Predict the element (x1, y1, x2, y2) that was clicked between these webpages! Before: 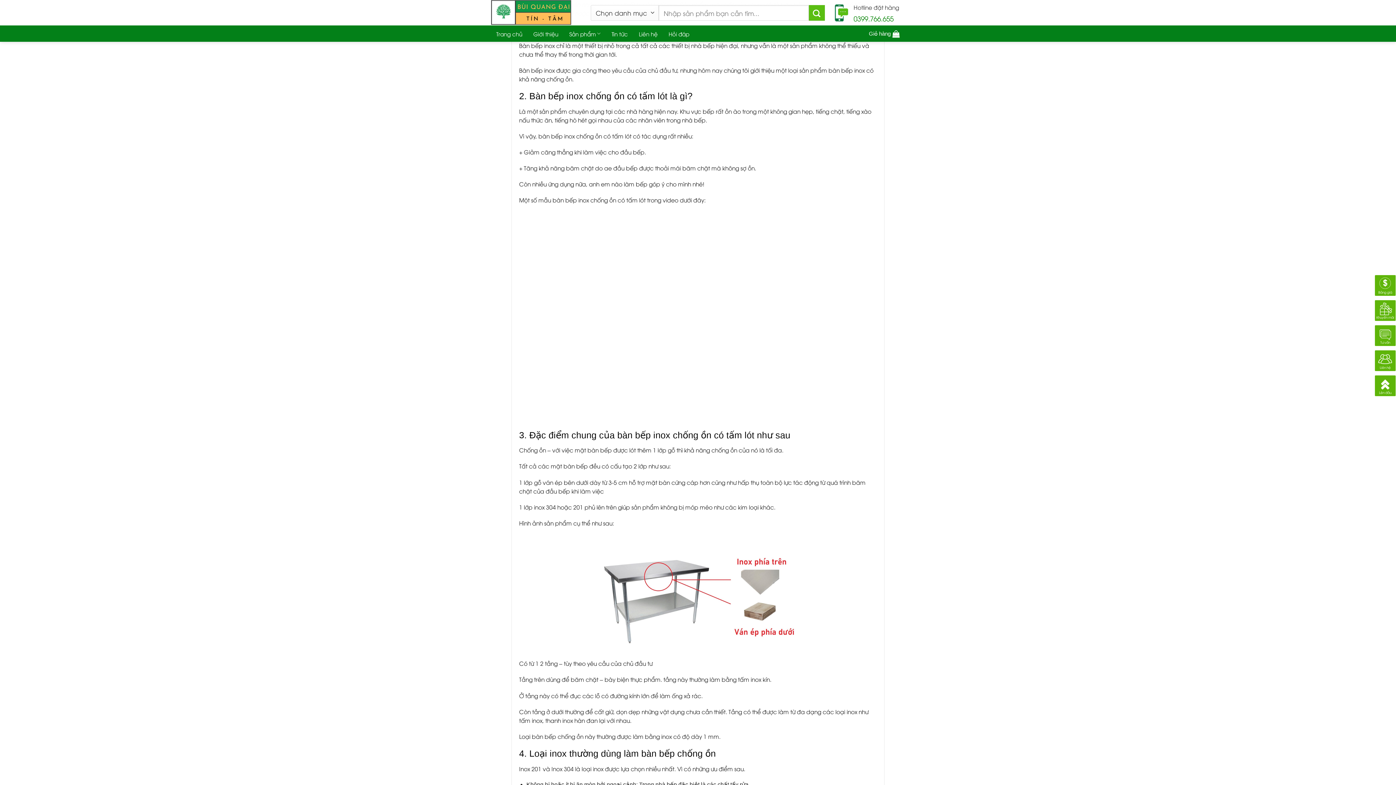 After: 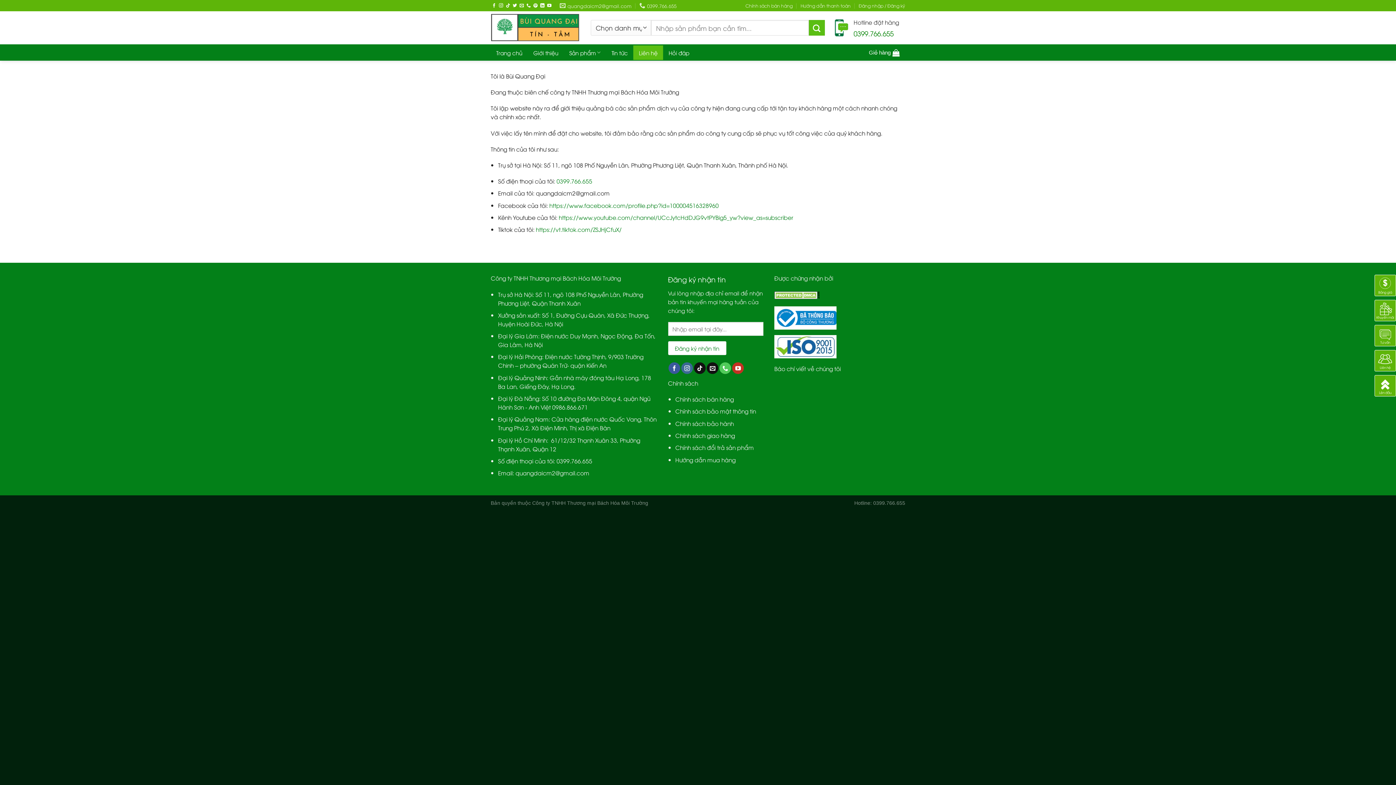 Action: label: Liên hệ bbox: (633, 26, 663, 40)